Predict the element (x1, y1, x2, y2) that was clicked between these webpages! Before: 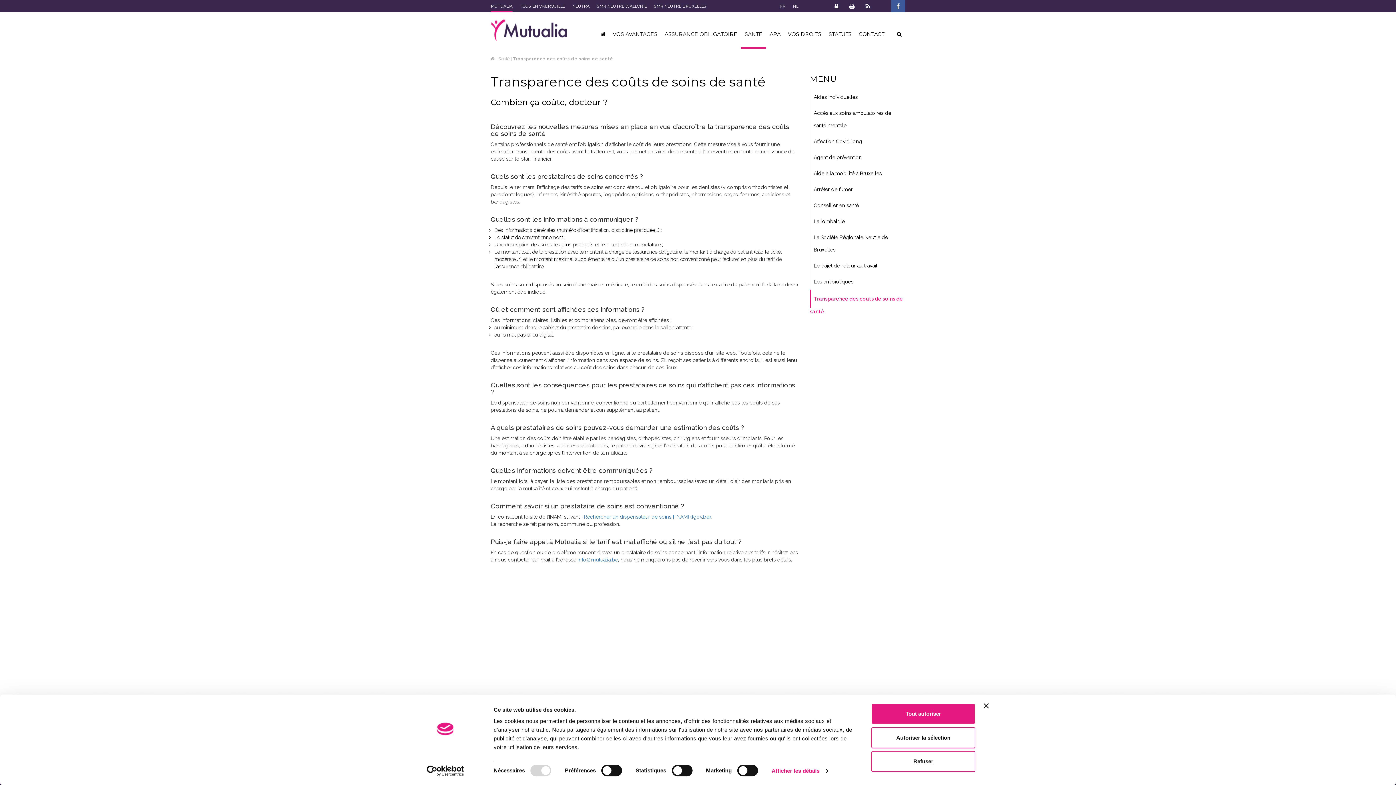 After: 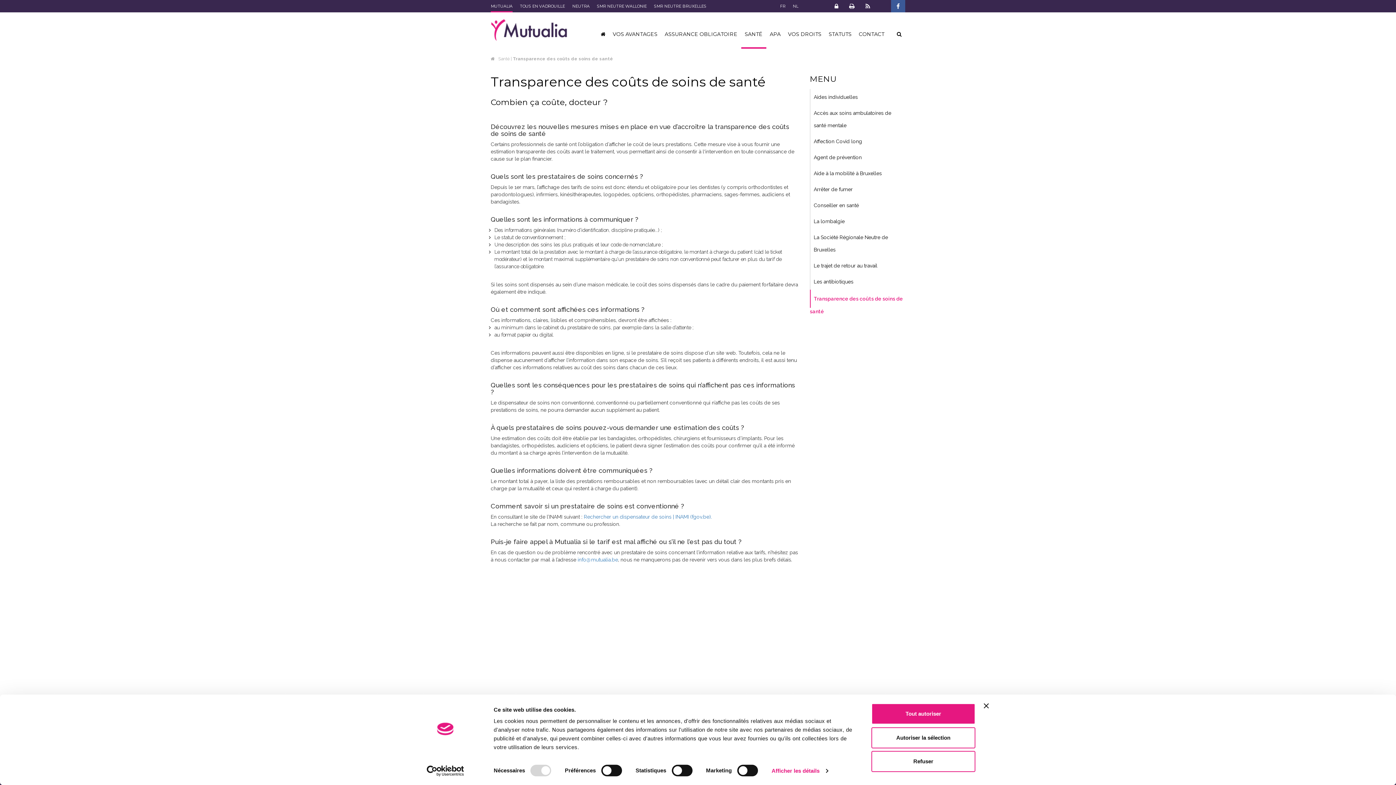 Action: bbox: (654, 3, 706, 8) label: SMR NEUTRE BRUXELLES